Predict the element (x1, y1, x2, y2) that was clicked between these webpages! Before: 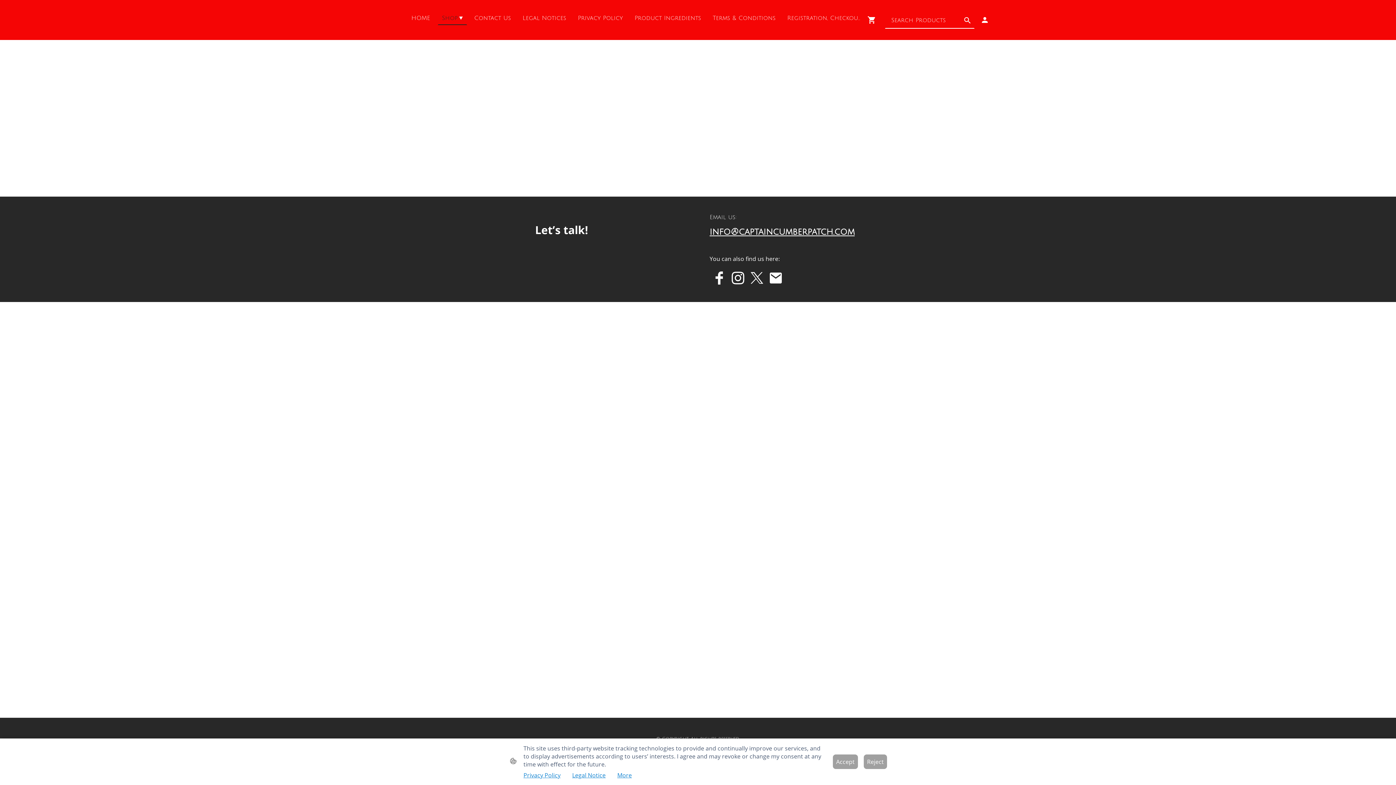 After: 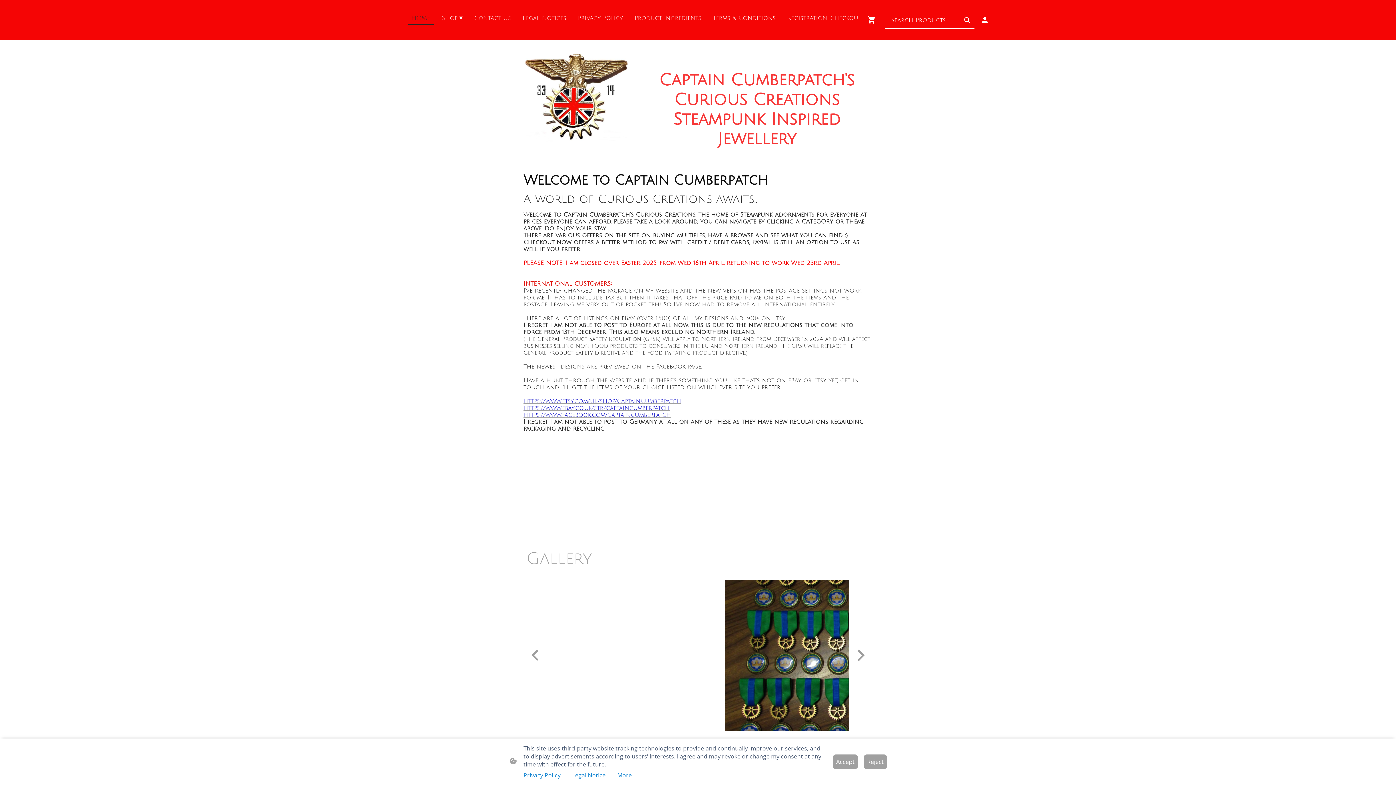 Action: label: HOME bbox: (407, 12, 434, 24)